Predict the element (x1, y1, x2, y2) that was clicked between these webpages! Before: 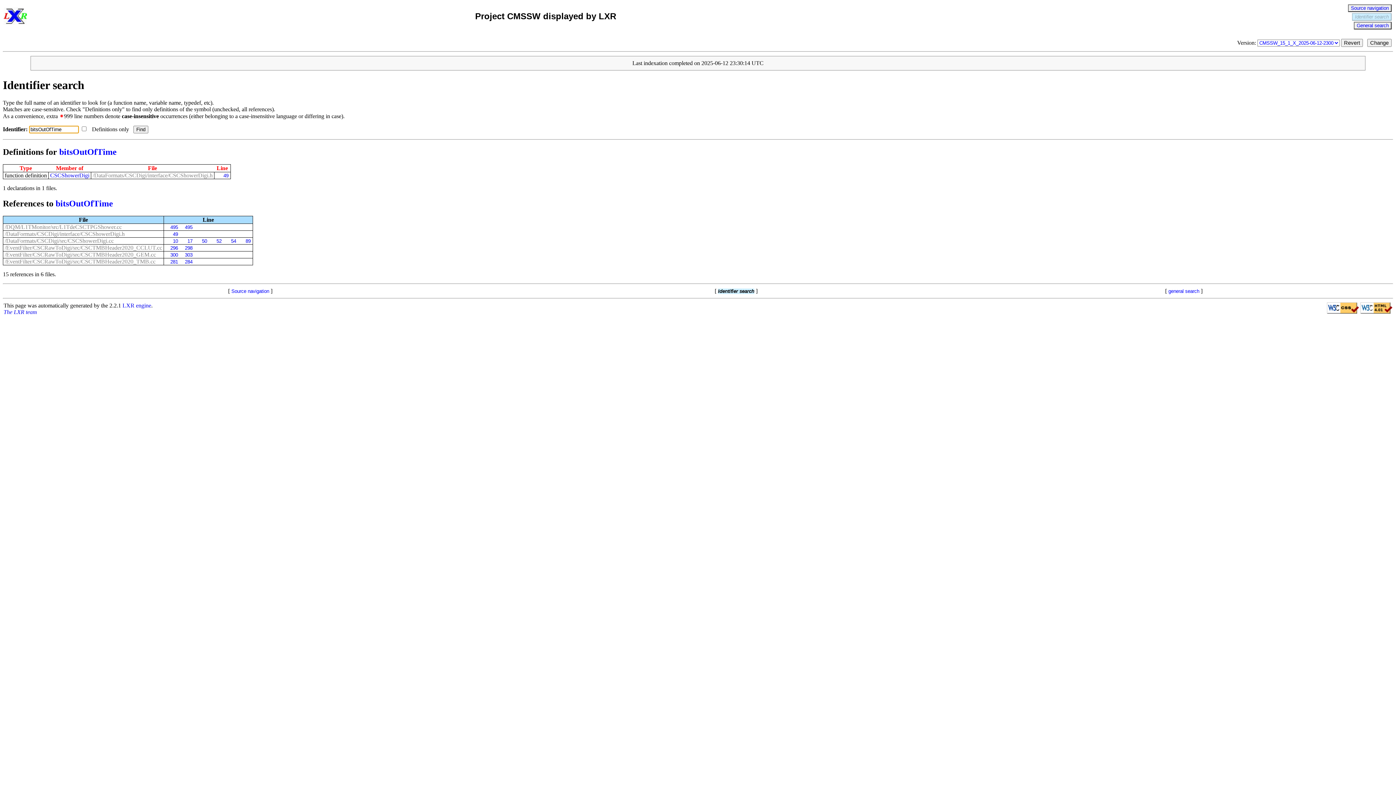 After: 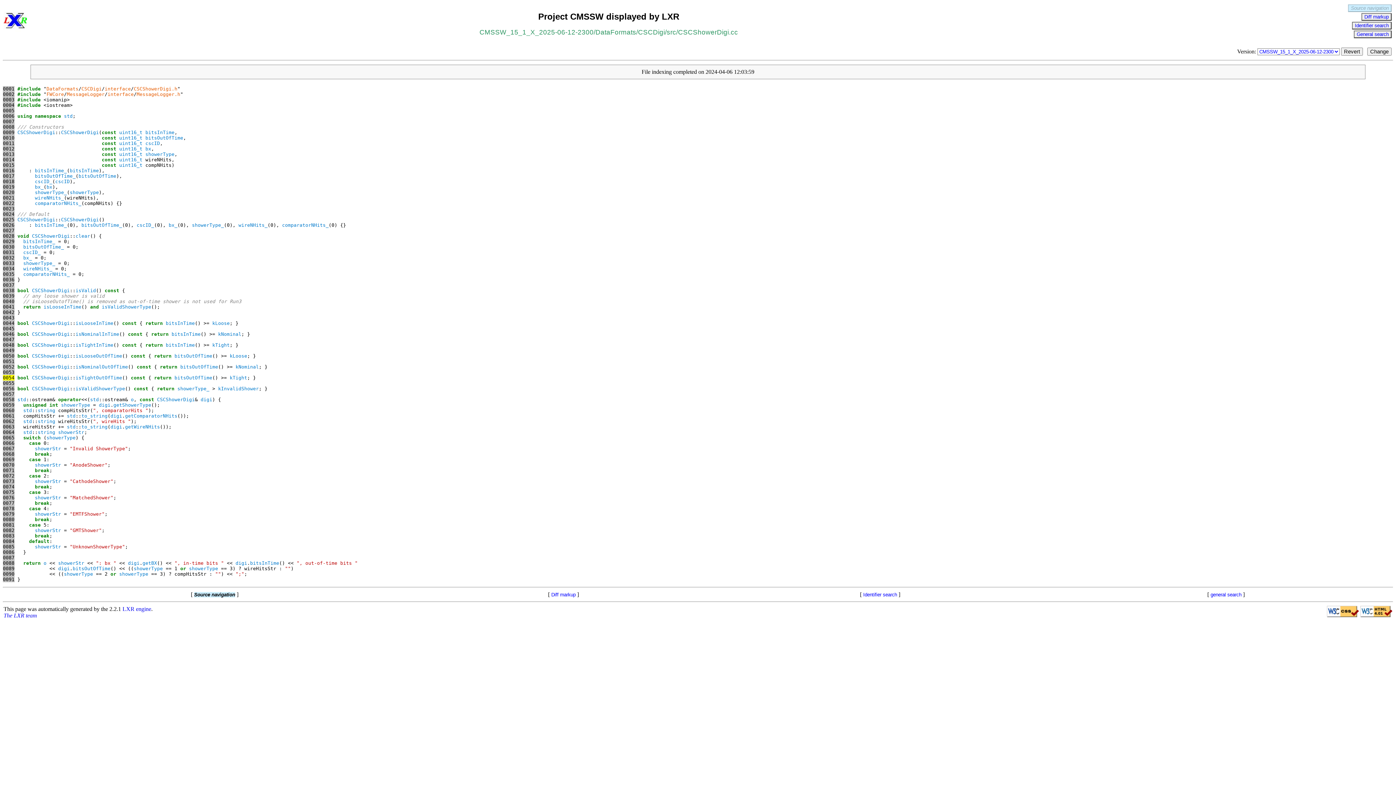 Action: label: 54 bbox: (224, 238, 236, 243)